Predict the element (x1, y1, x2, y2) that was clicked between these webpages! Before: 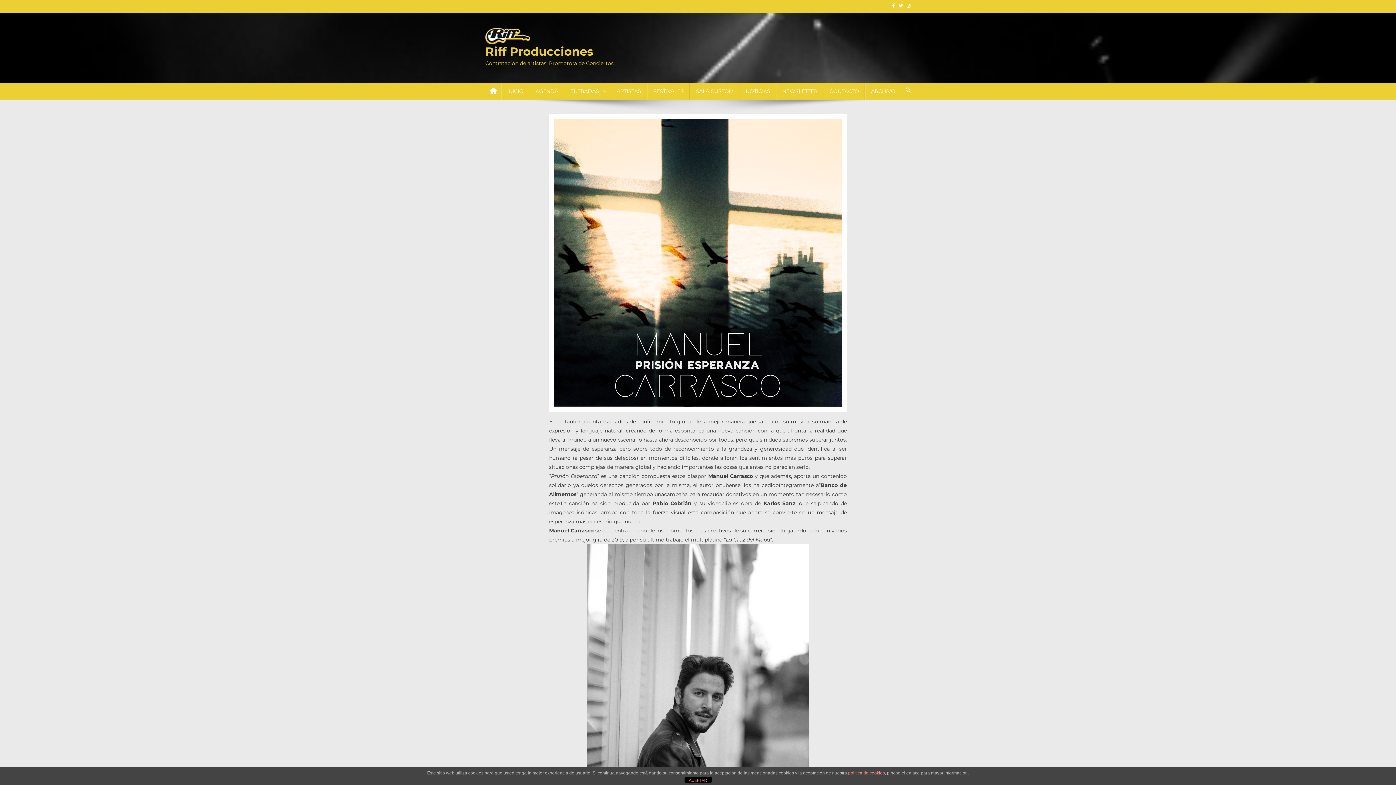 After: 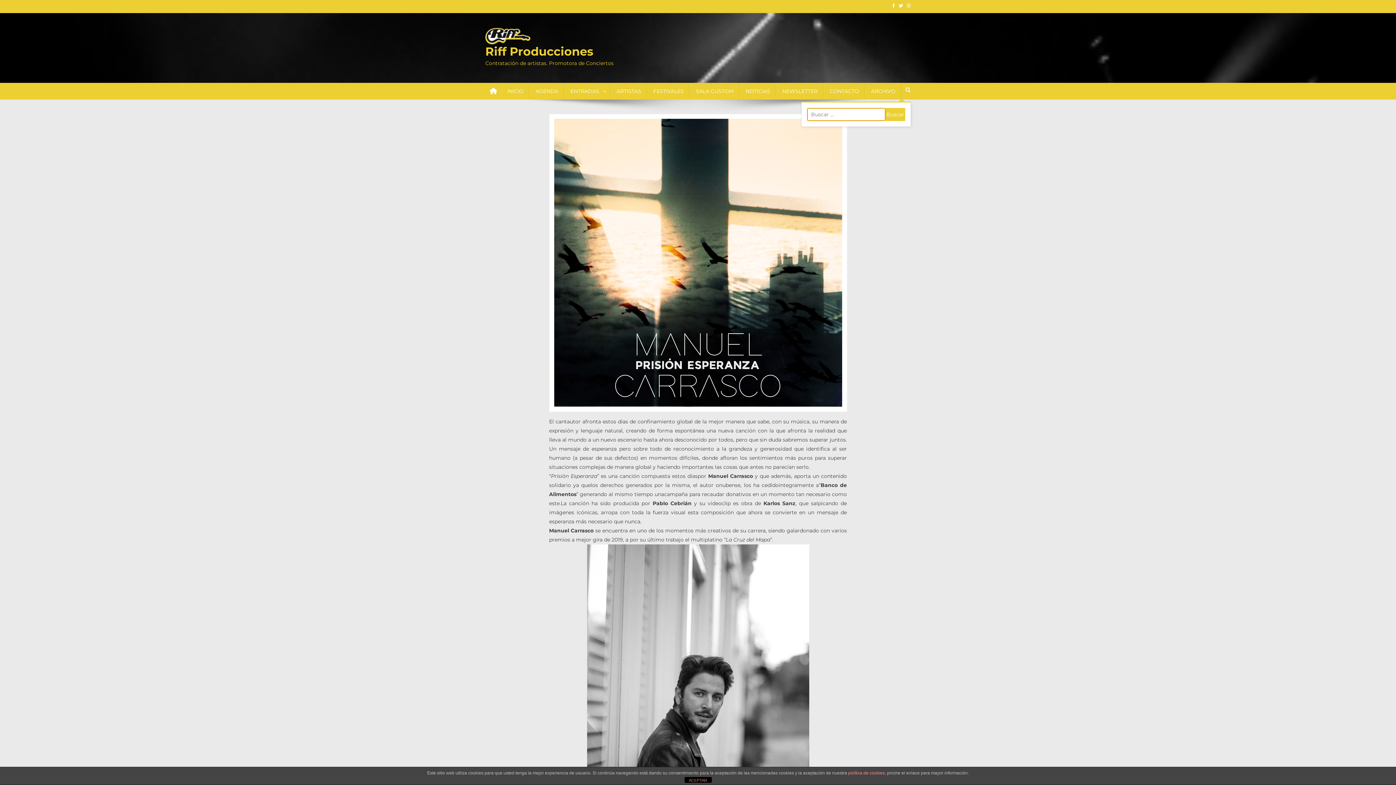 Action: bbox: (905, 86, 910, 93)